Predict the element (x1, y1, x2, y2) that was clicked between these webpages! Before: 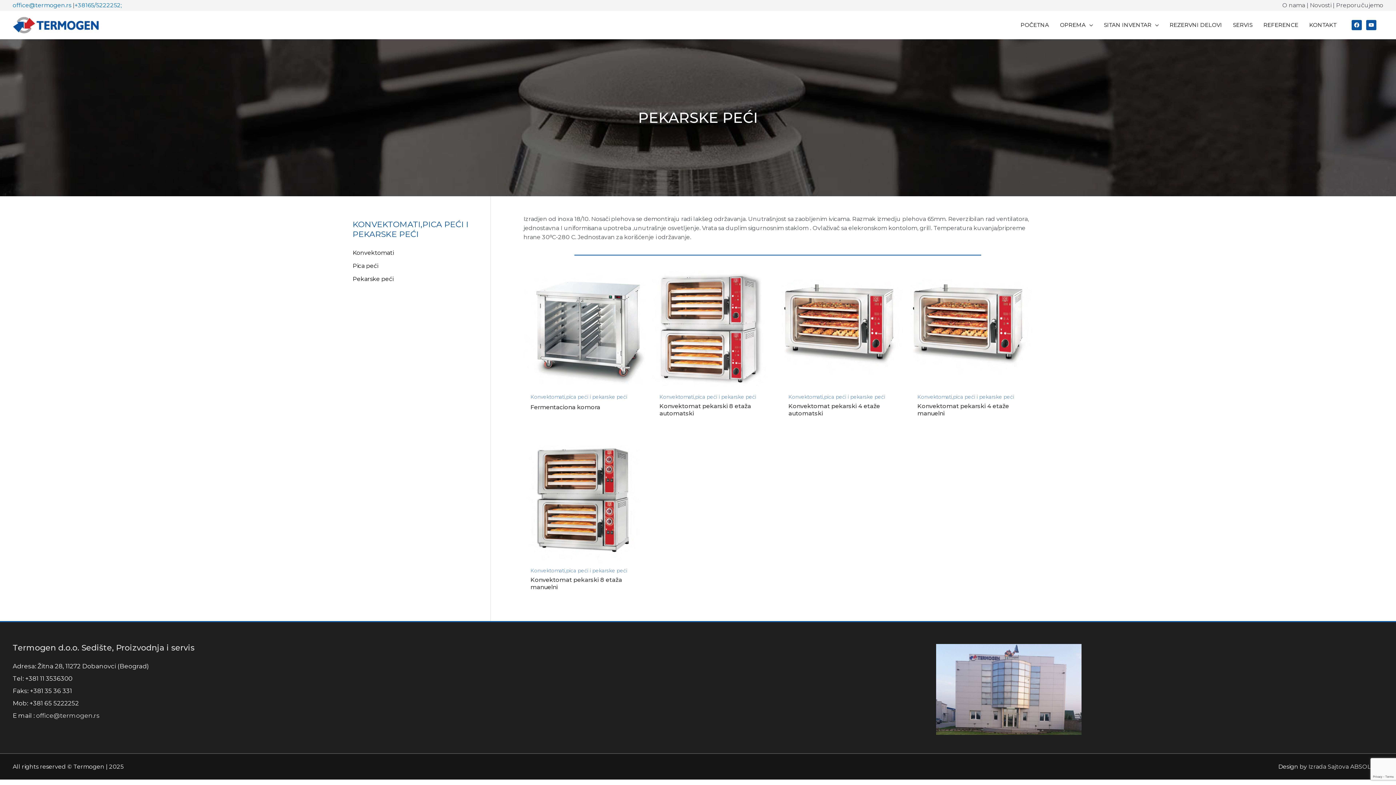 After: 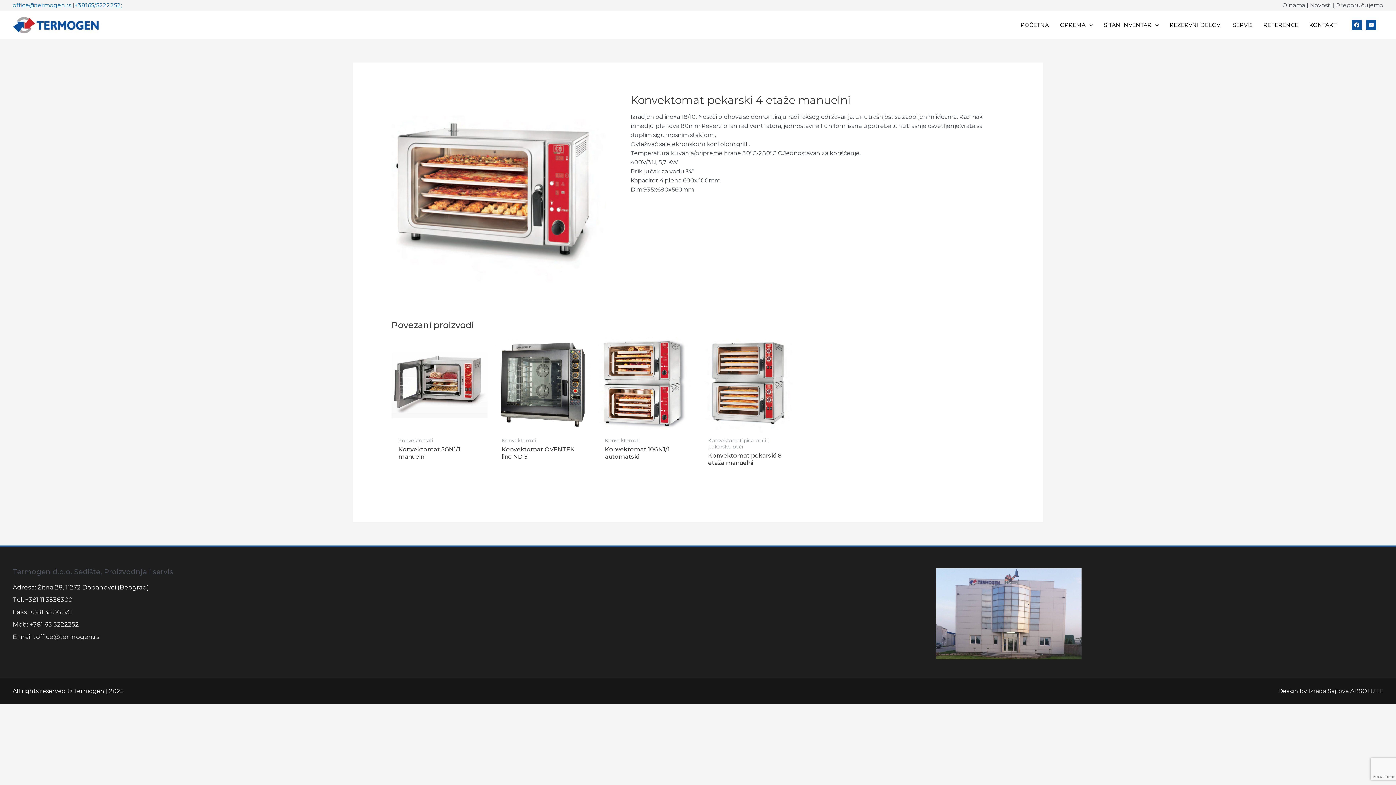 Action: label: Konvektomat pekarski 4 etaže manuelni bbox: (917, 402, 1025, 420)